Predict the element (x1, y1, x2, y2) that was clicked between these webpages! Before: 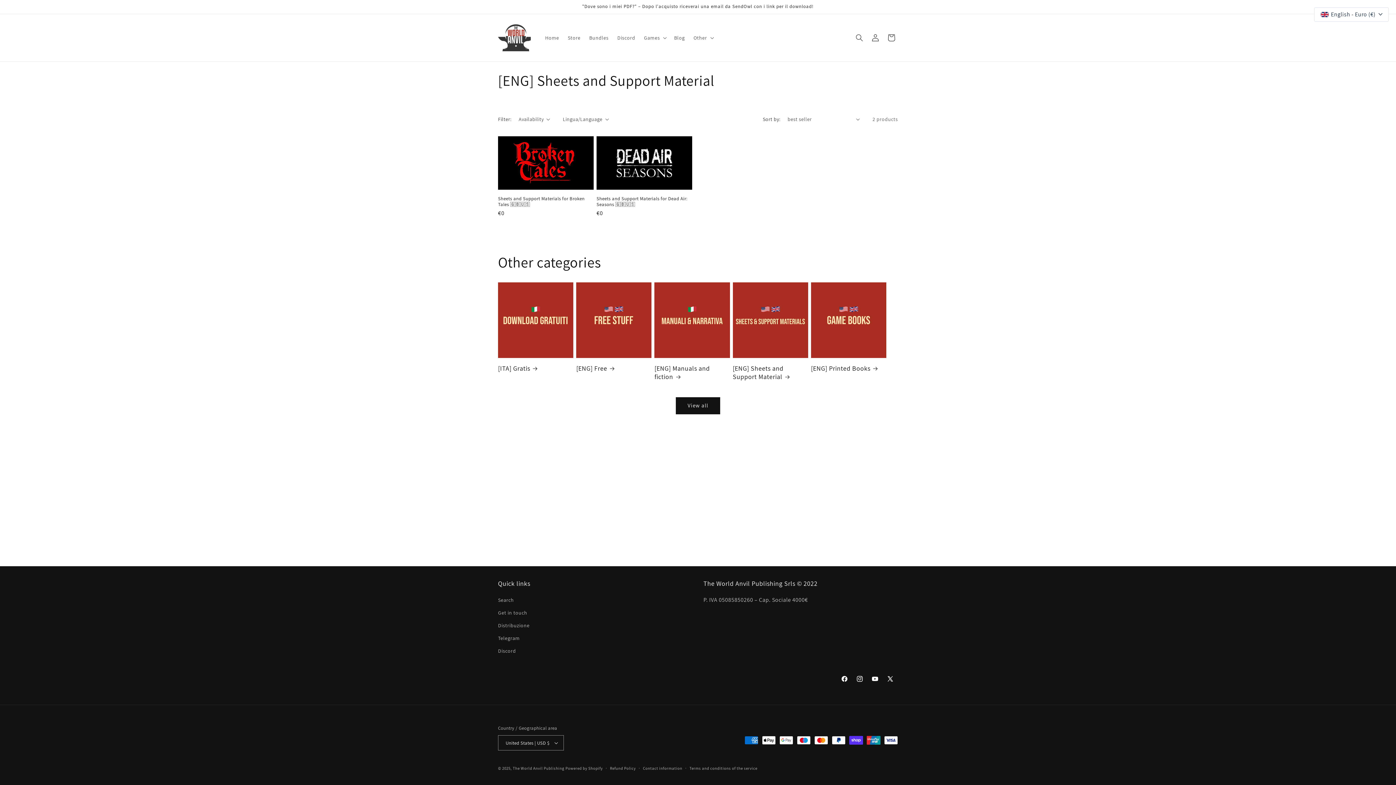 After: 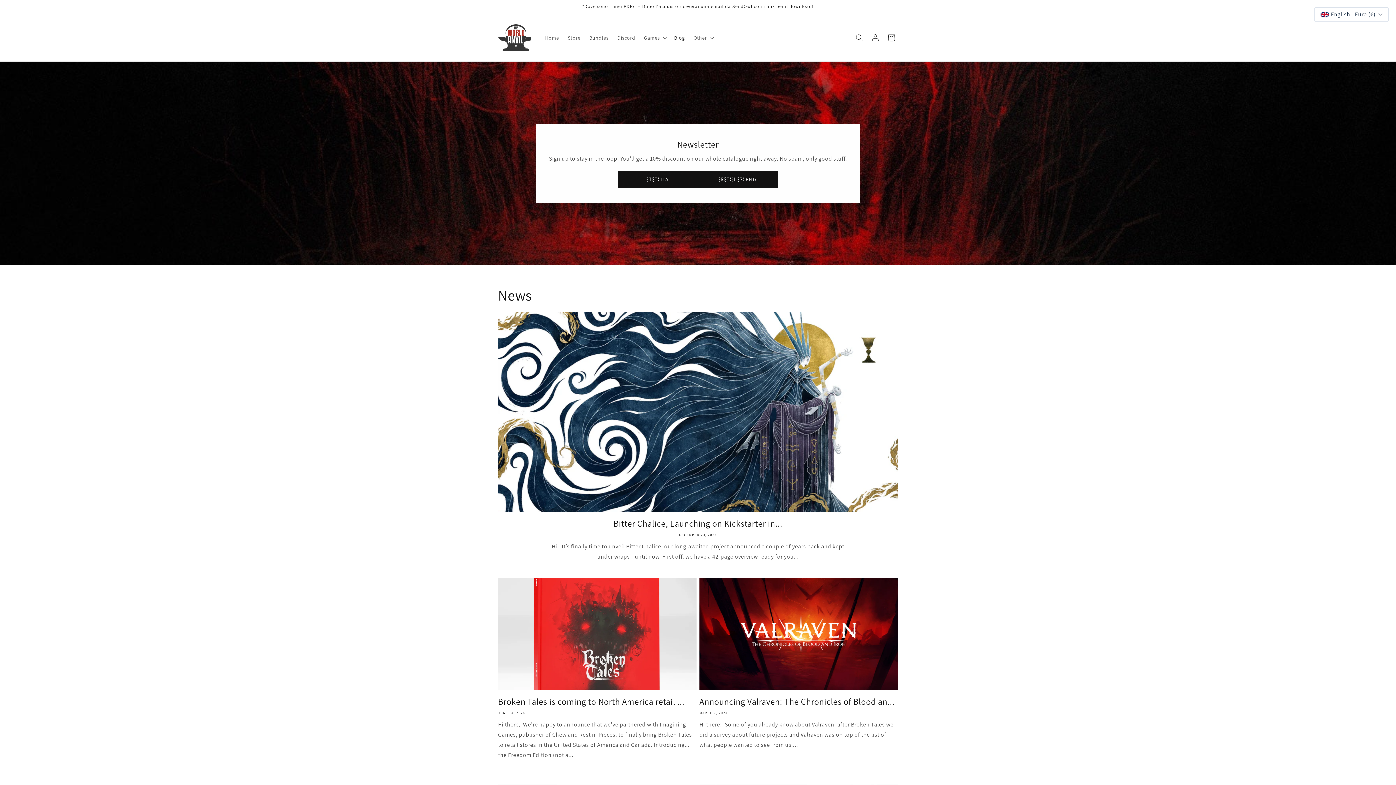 Action: label: Blog bbox: (669, 30, 689, 45)